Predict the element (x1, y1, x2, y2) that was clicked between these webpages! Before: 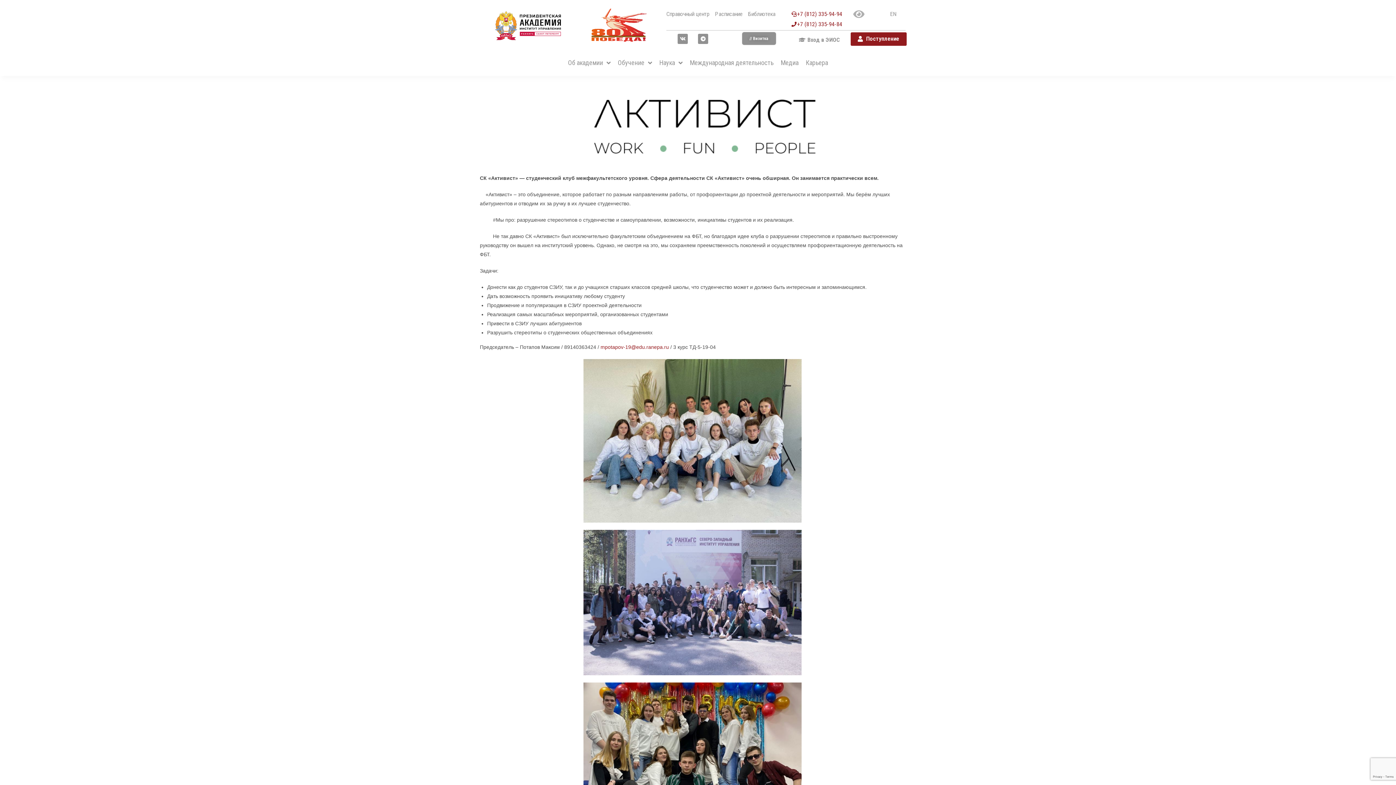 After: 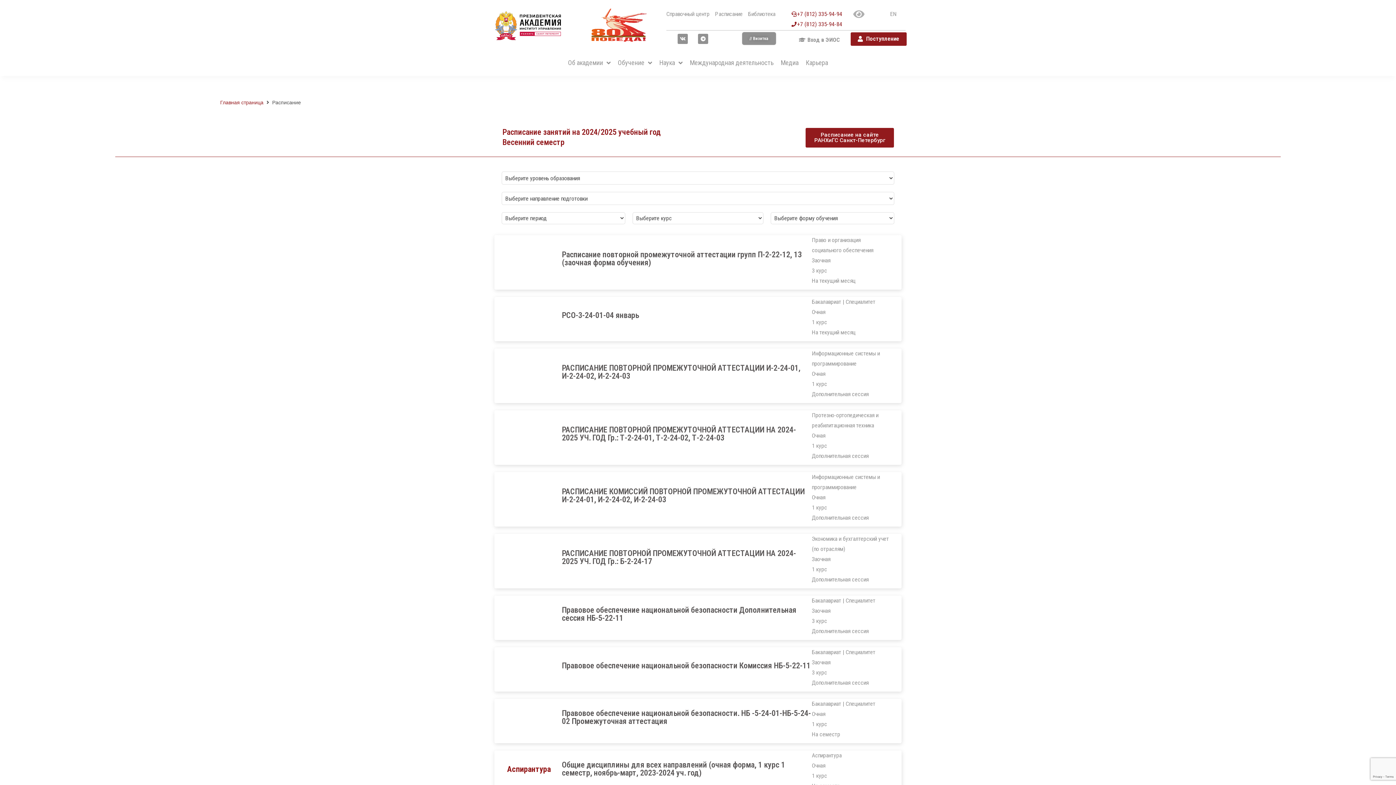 Action: bbox: (715, 9, 742, 19) label: Расписание